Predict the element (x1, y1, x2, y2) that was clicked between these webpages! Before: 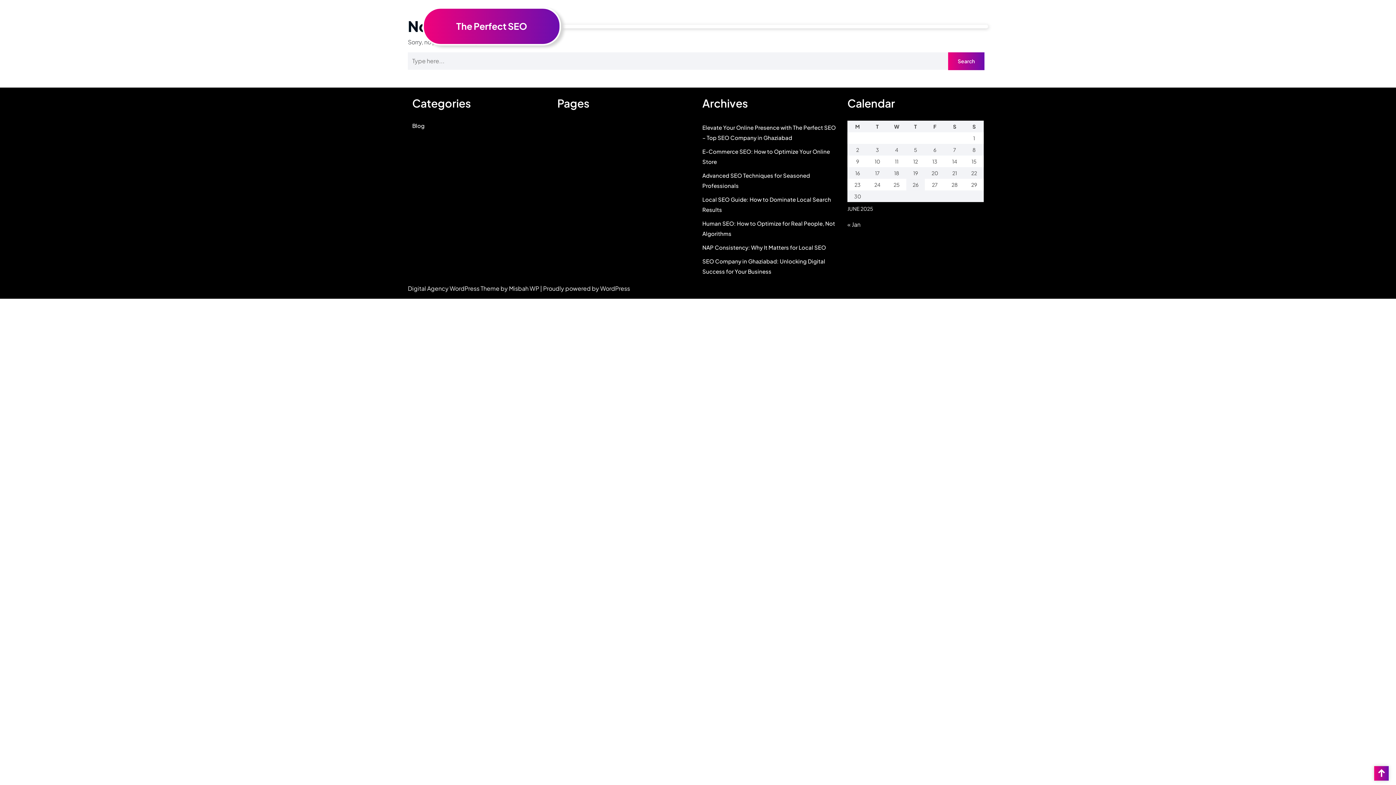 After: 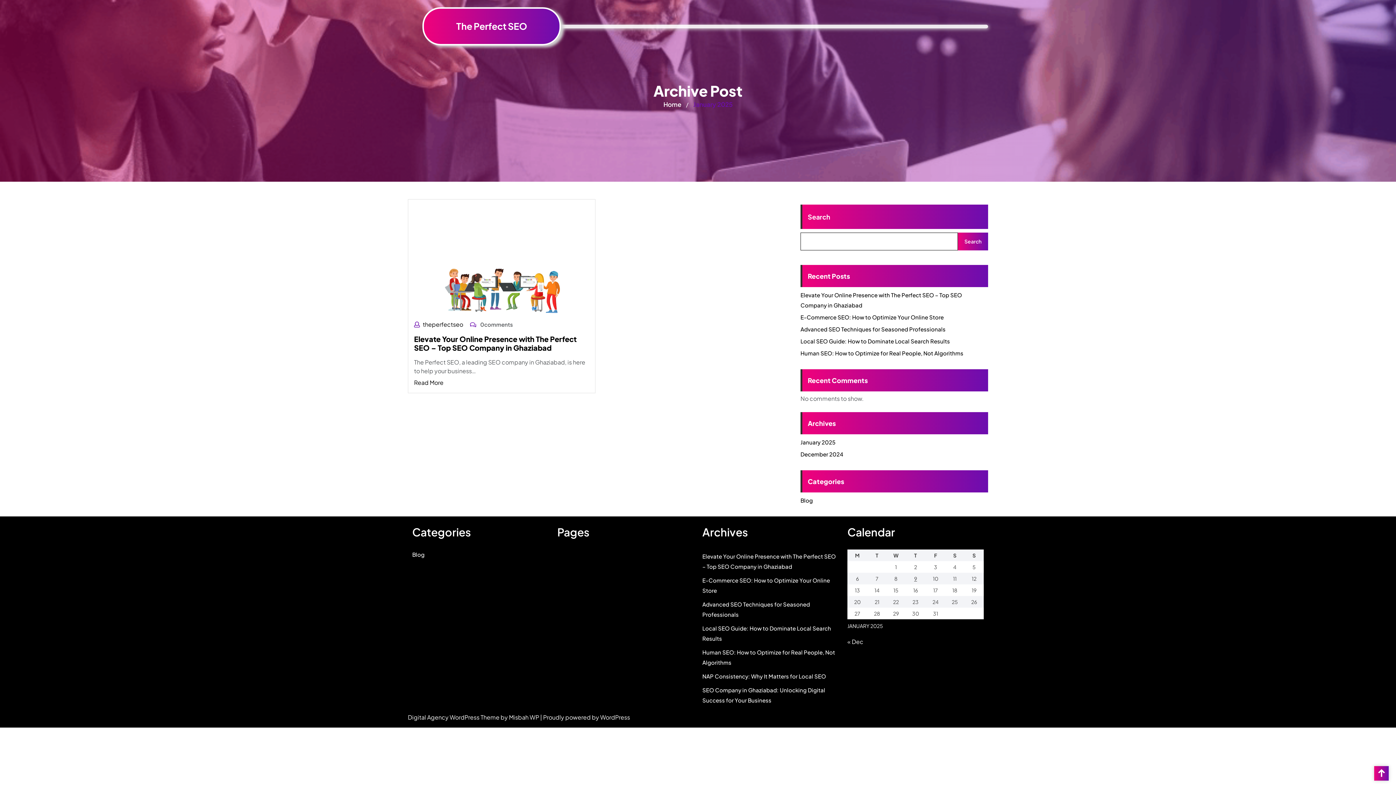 Action: bbox: (847, 220, 860, 228) label: « Jan